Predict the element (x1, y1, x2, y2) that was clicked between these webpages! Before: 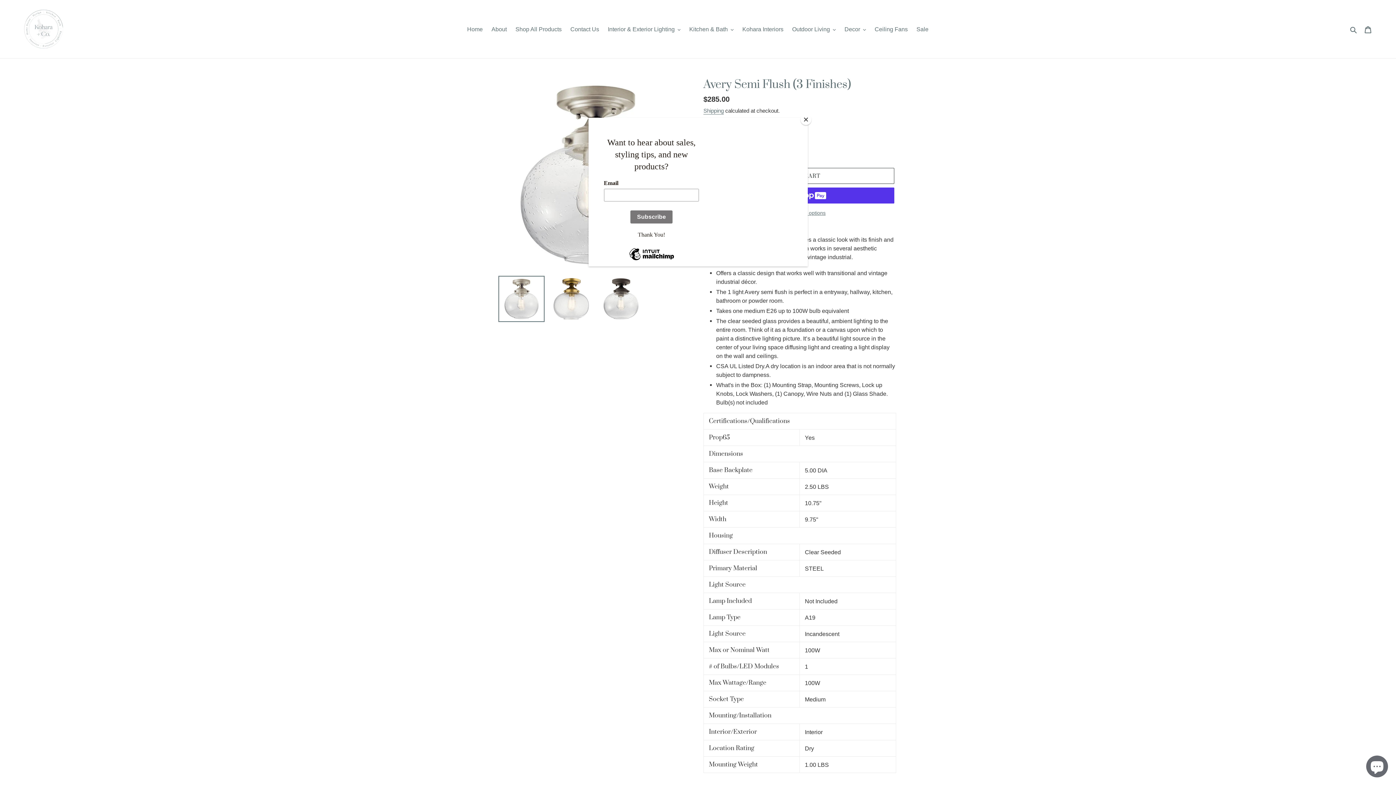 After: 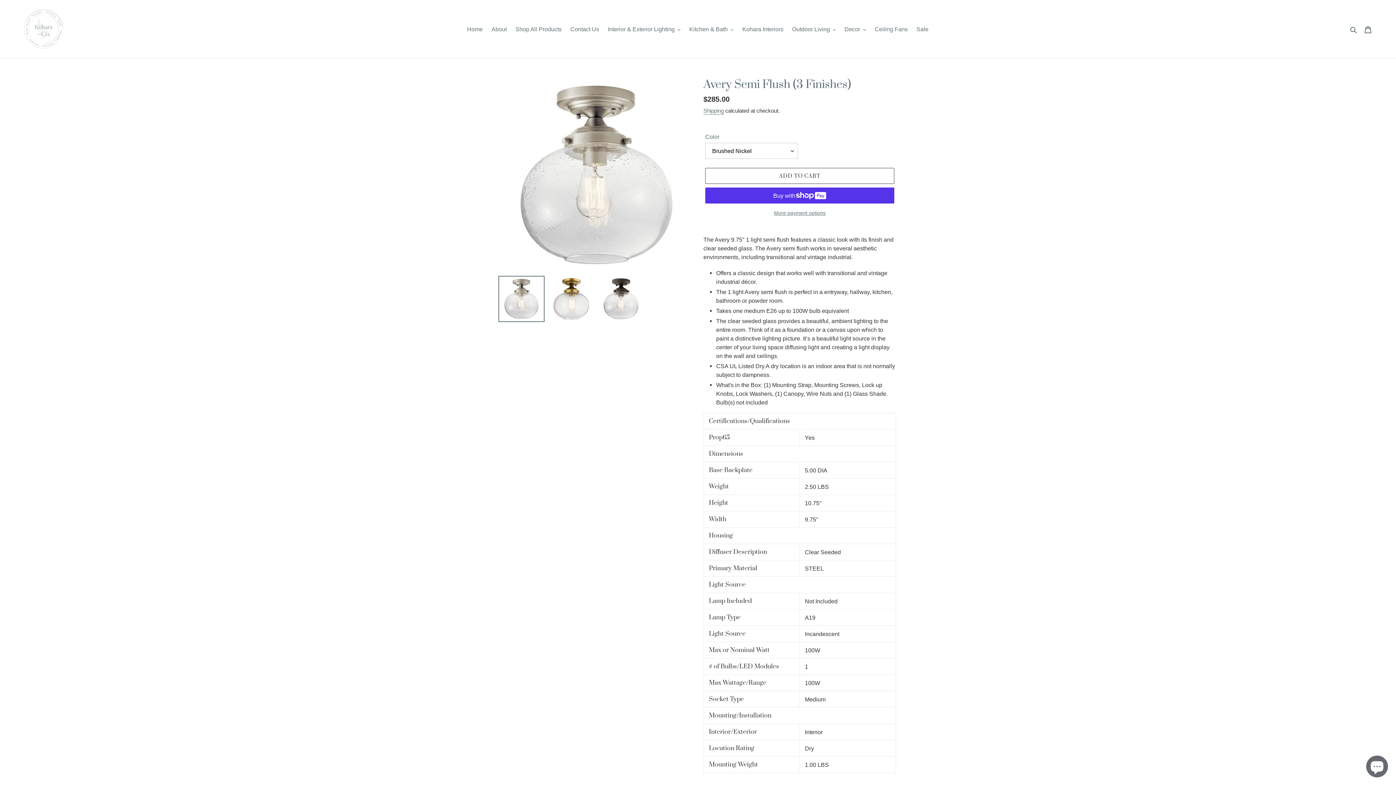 Action: bbox: (800, 114, 811, 125) label: Close